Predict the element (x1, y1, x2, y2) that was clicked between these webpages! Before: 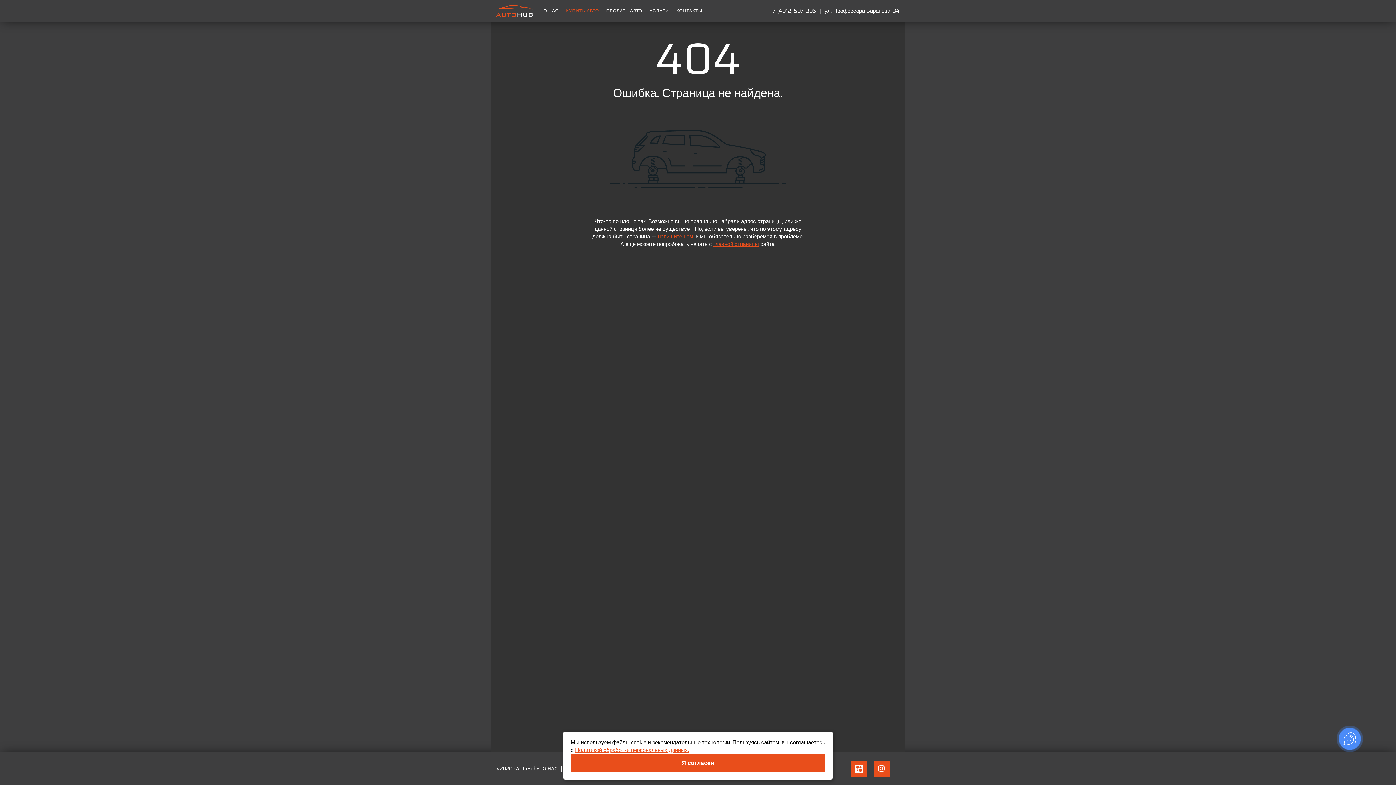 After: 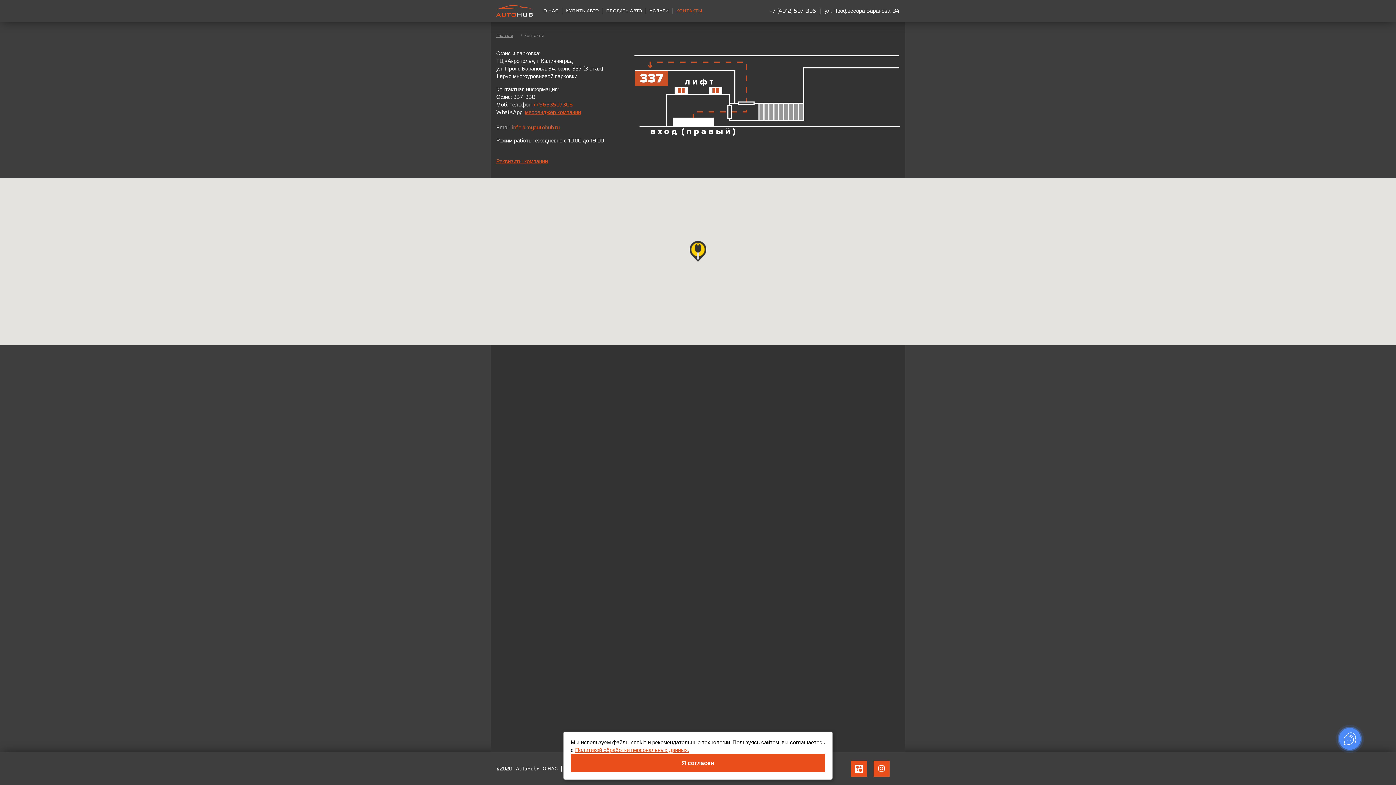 Action: bbox: (672, 8, 706, 13) label: КОНТАКТЫ